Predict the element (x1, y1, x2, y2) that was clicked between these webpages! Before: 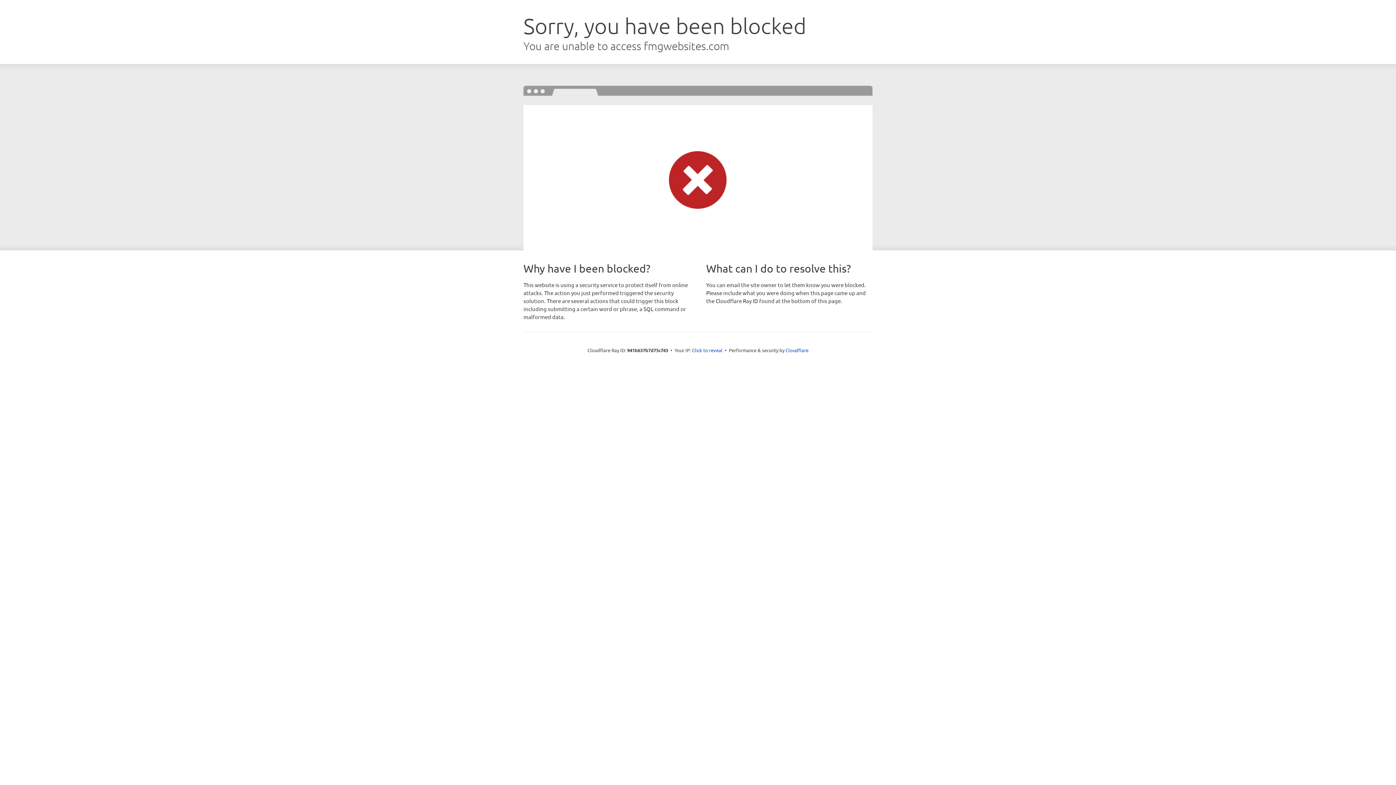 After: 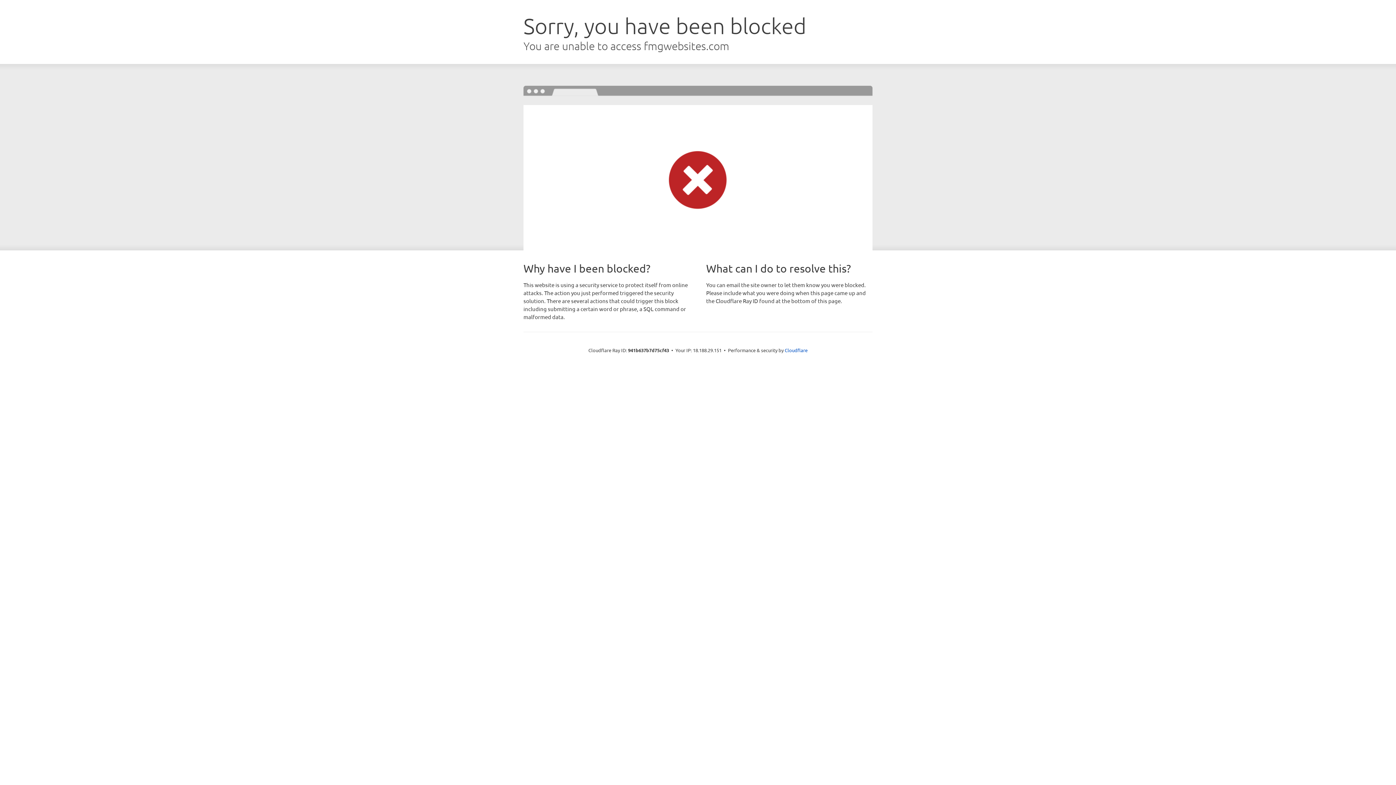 Action: label: Click to reveal bbox: (692, 346, 722, 353)